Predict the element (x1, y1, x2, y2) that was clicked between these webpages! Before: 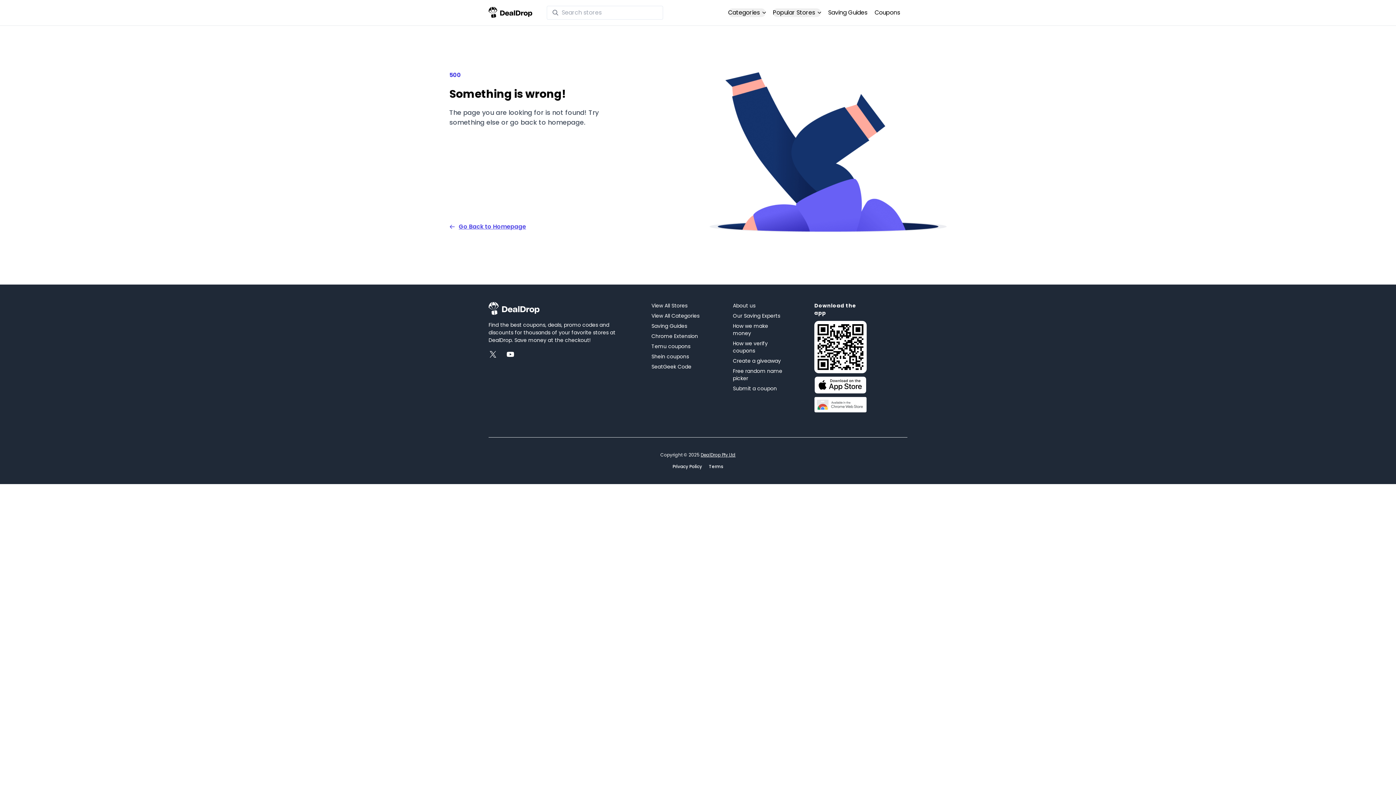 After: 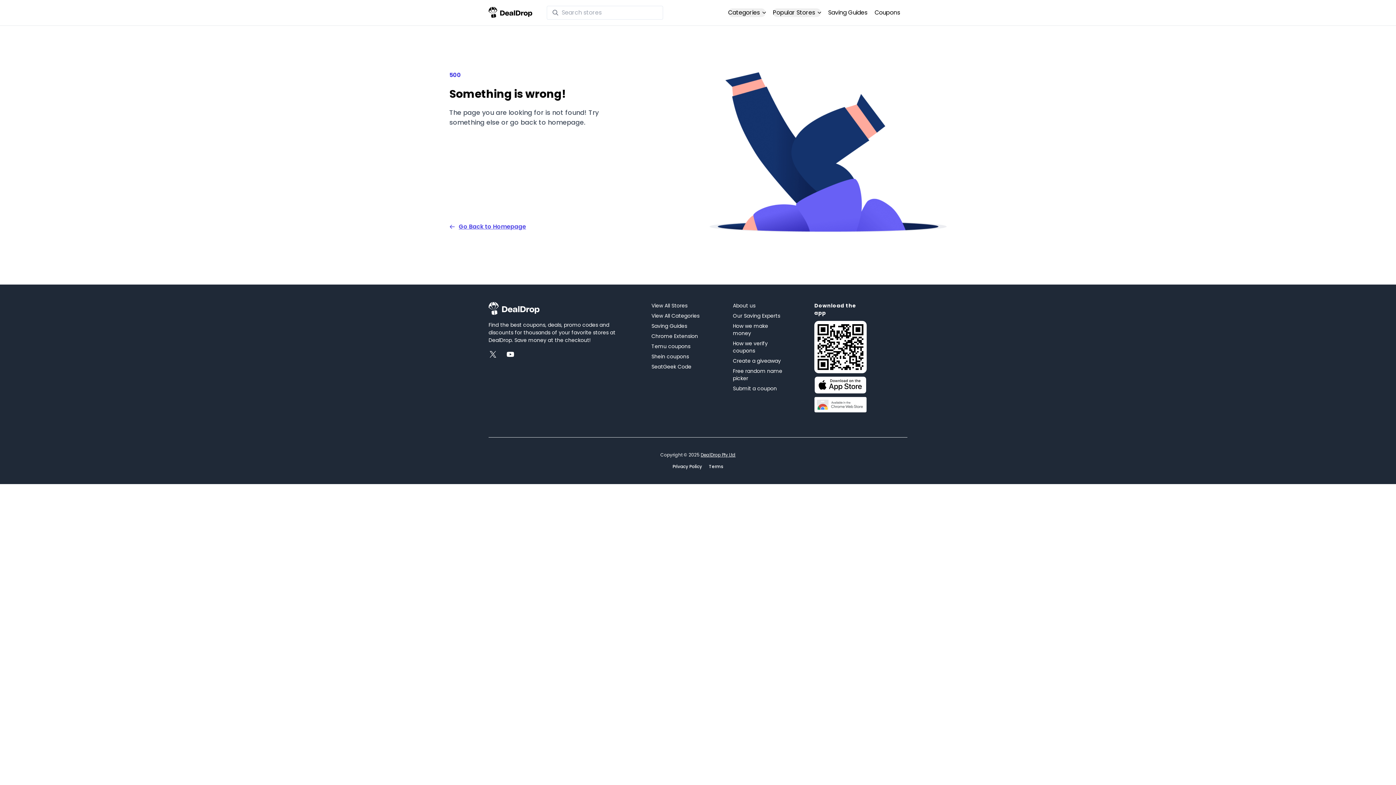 Action: bbox: (814, 396, 866, 415)